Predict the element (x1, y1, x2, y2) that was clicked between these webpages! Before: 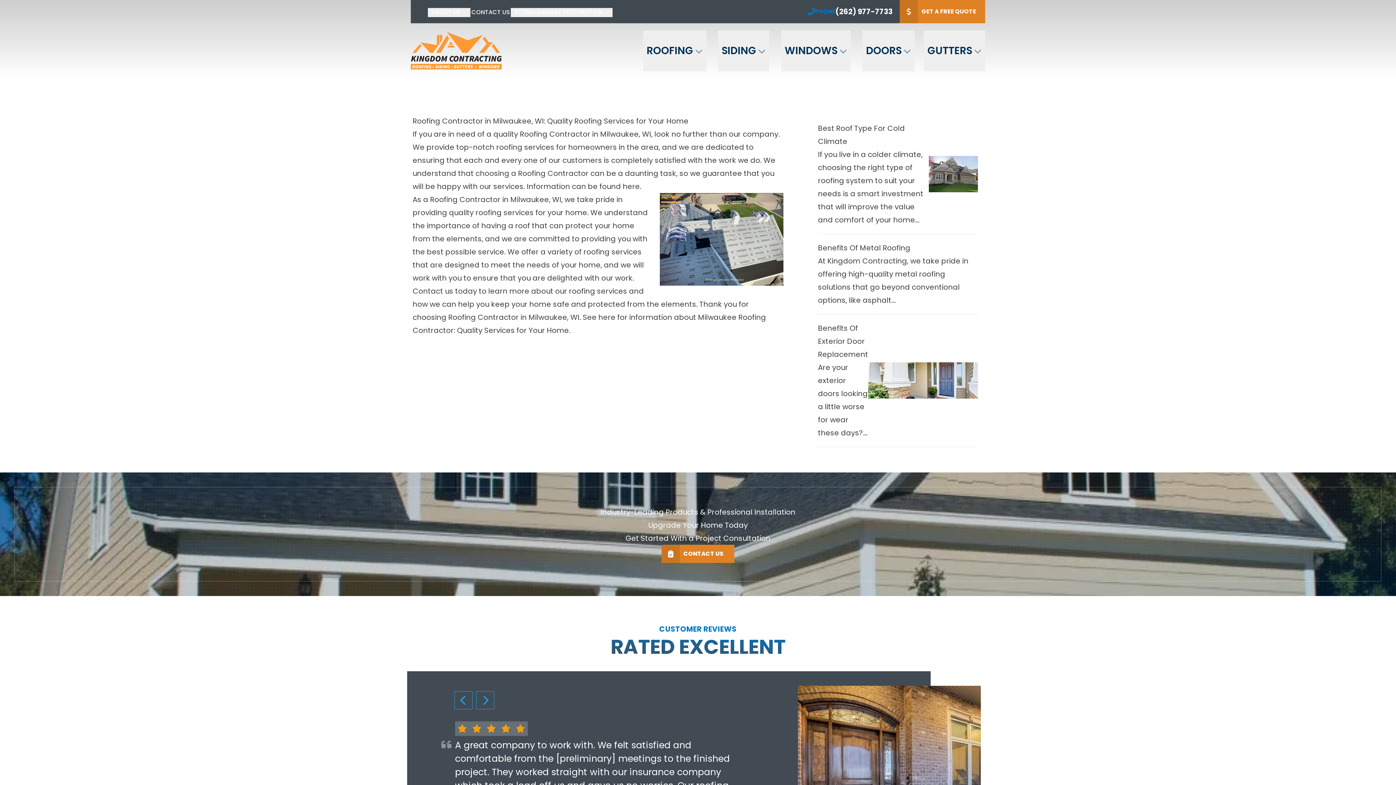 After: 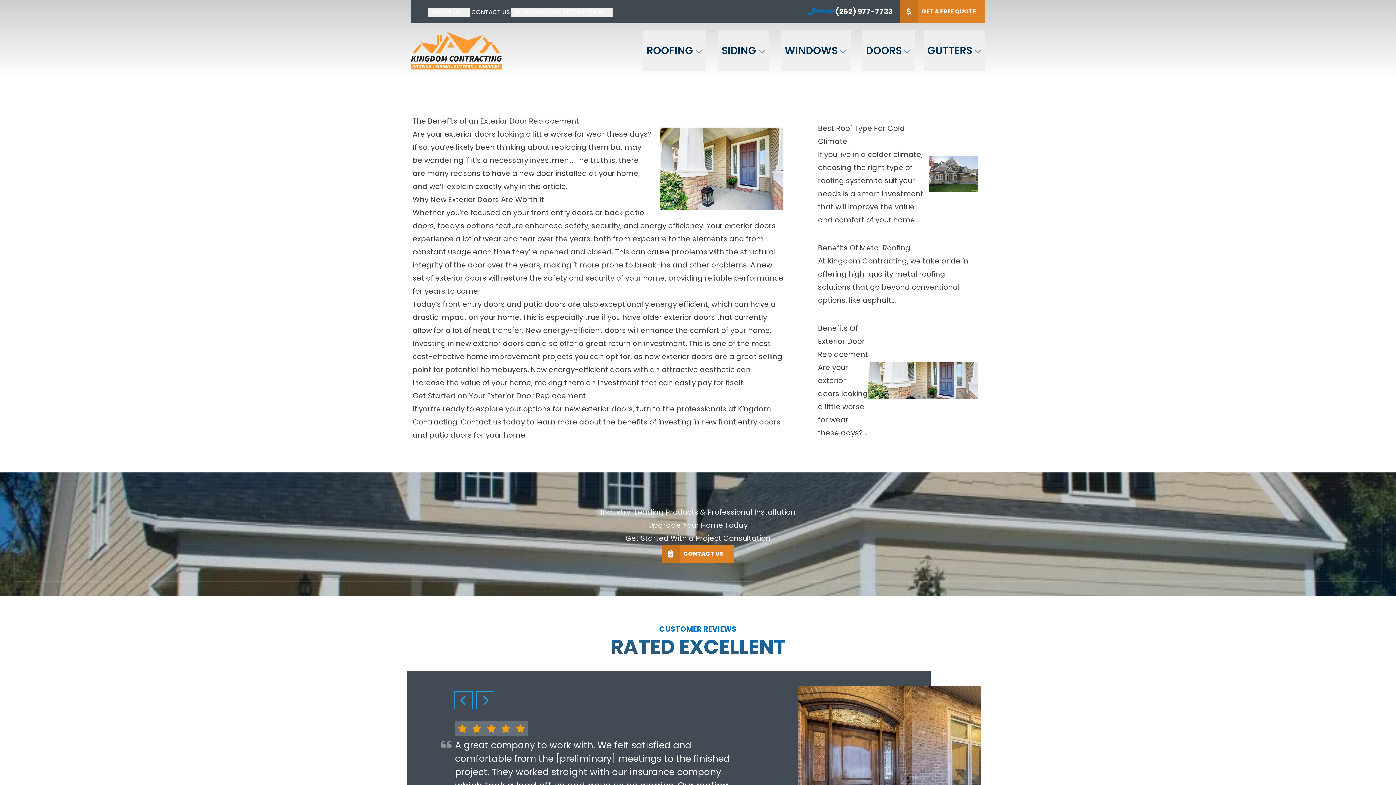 Action: bbox: (818, 321, 868, 361) label: Benefits Of Exterior Door Replacement